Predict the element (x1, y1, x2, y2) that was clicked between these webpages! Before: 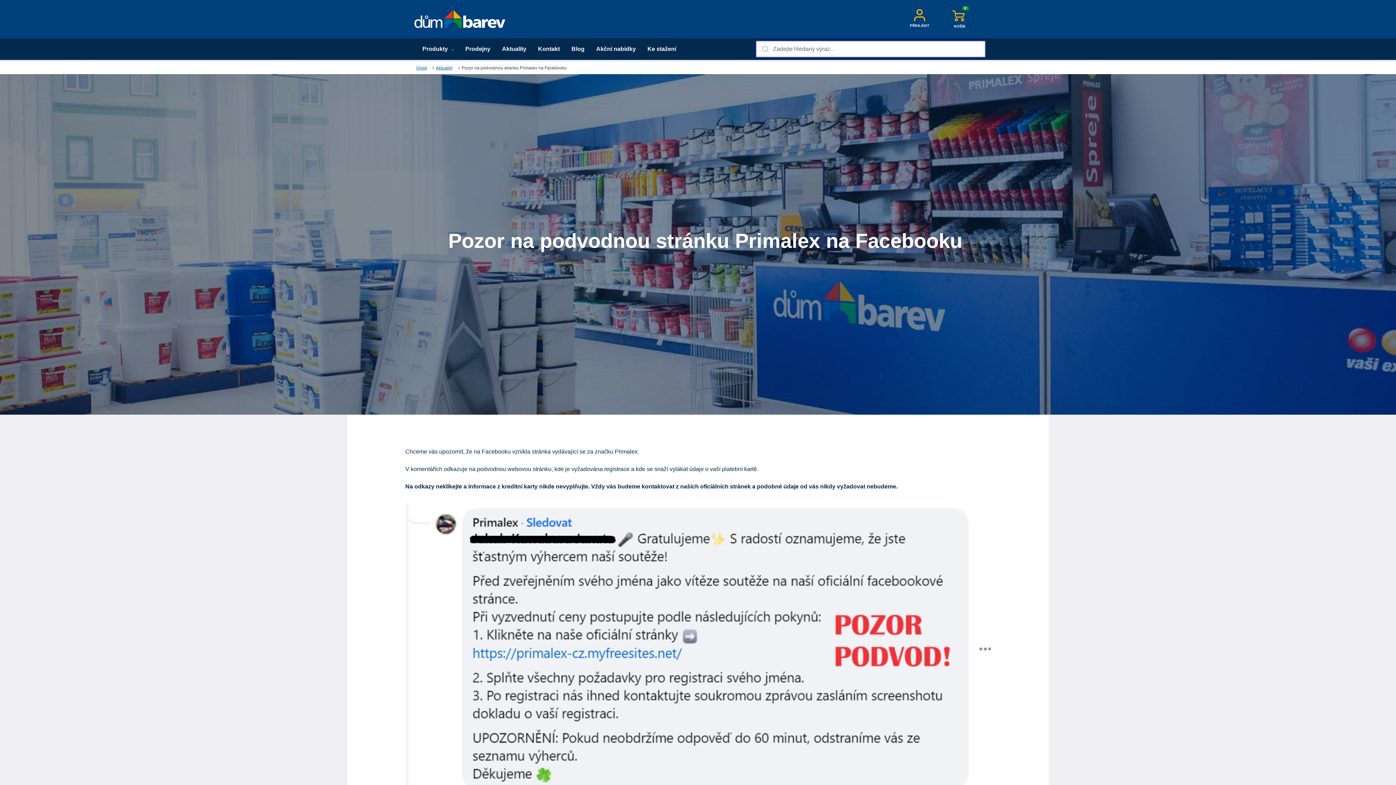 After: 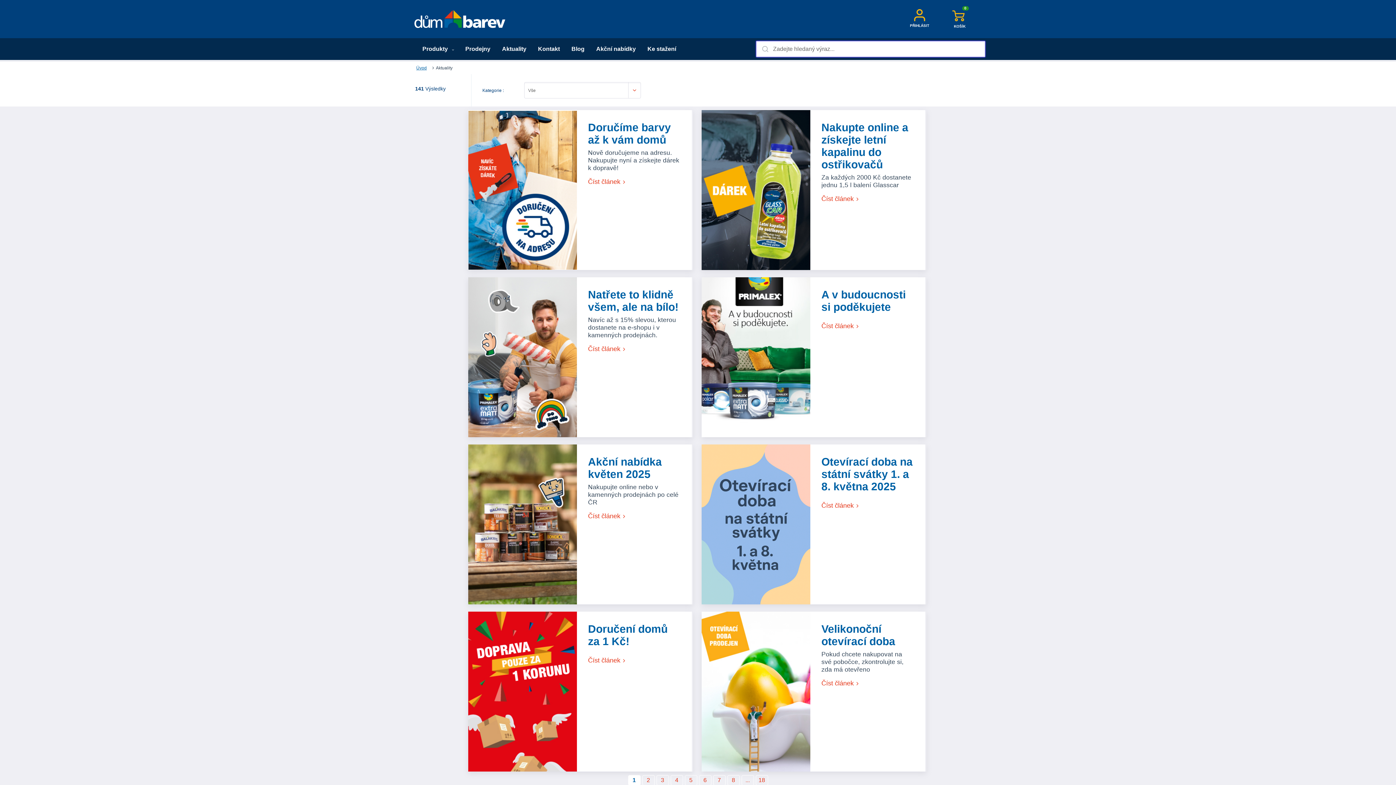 Action: bbox: (436, 65, 452, 70) label: Aktuality